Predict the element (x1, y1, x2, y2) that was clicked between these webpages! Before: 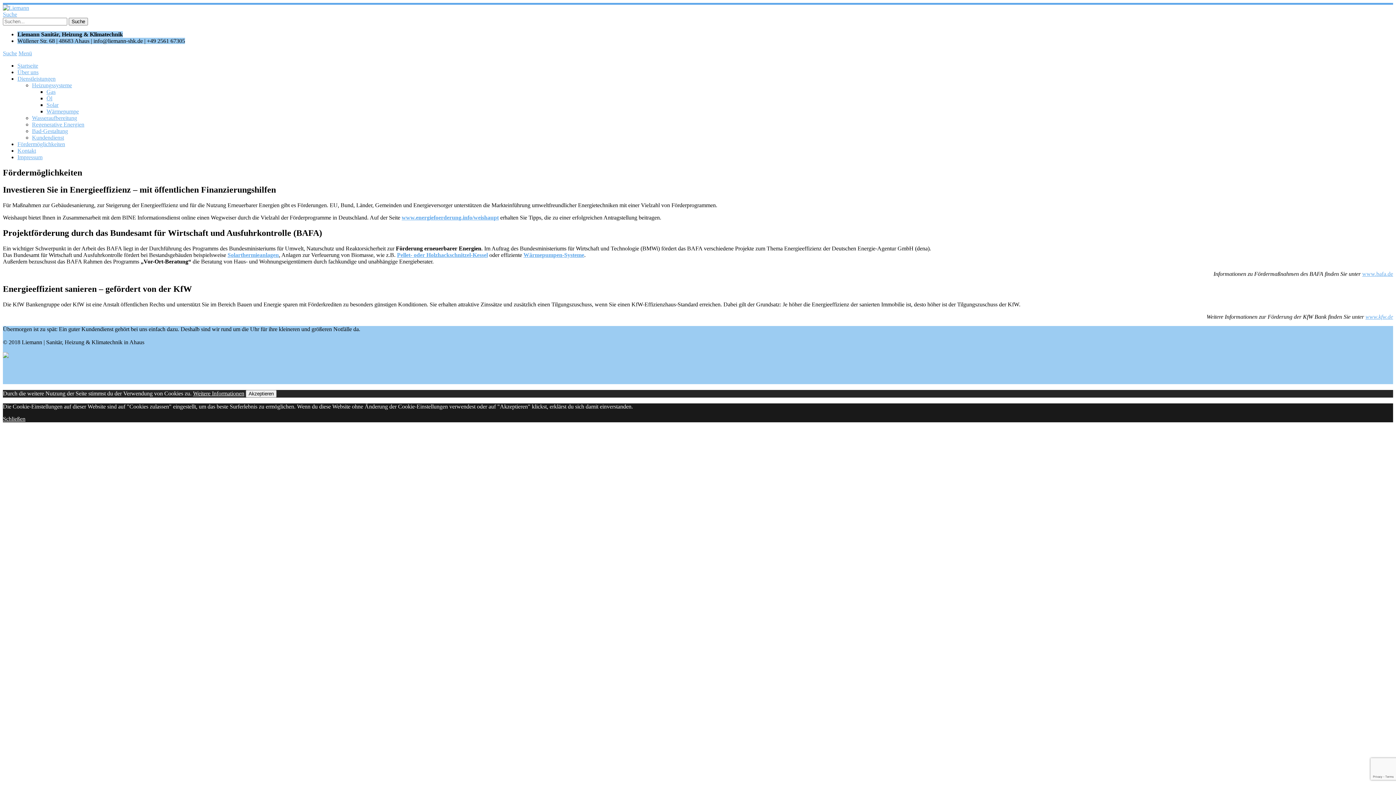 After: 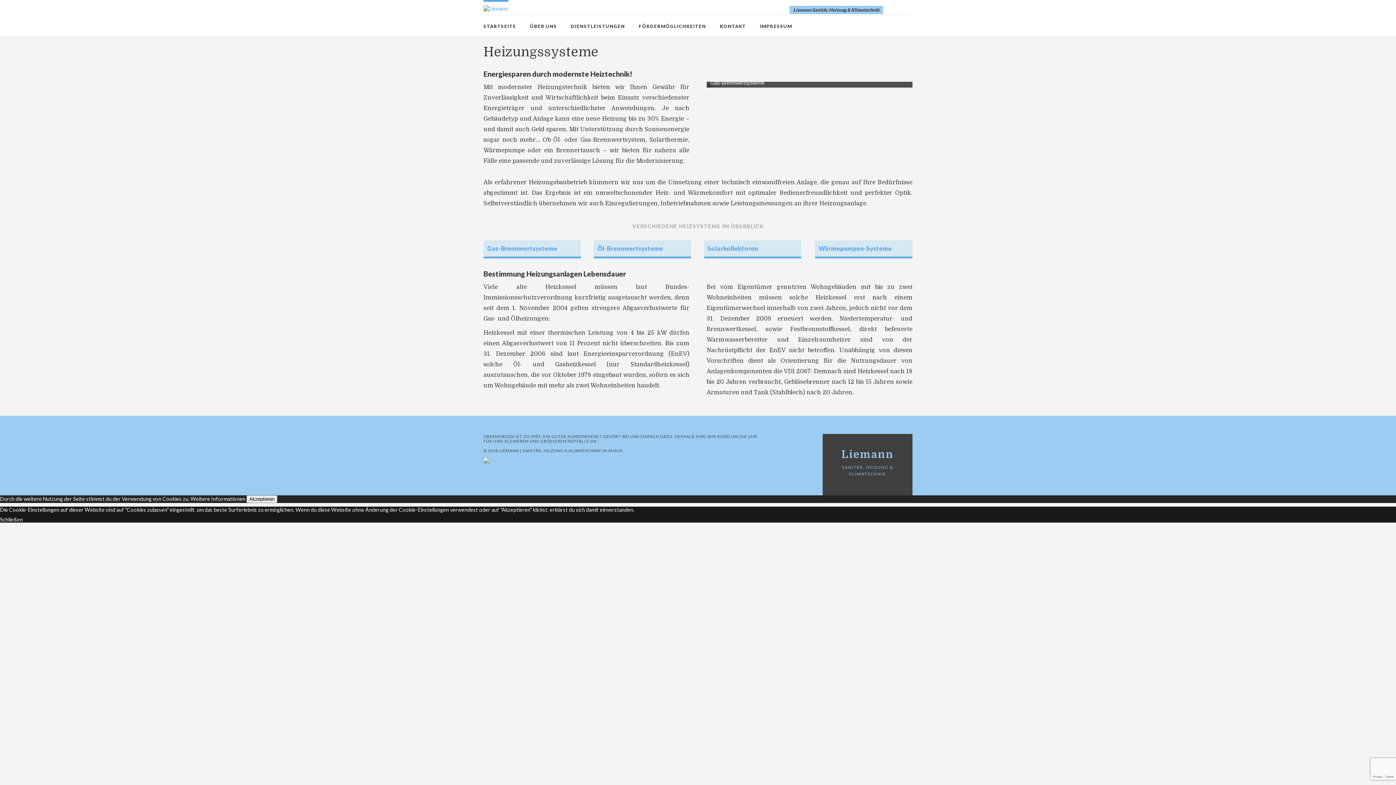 Action: bbox: (32, 82, 72, 88) label: Heizungssysteme